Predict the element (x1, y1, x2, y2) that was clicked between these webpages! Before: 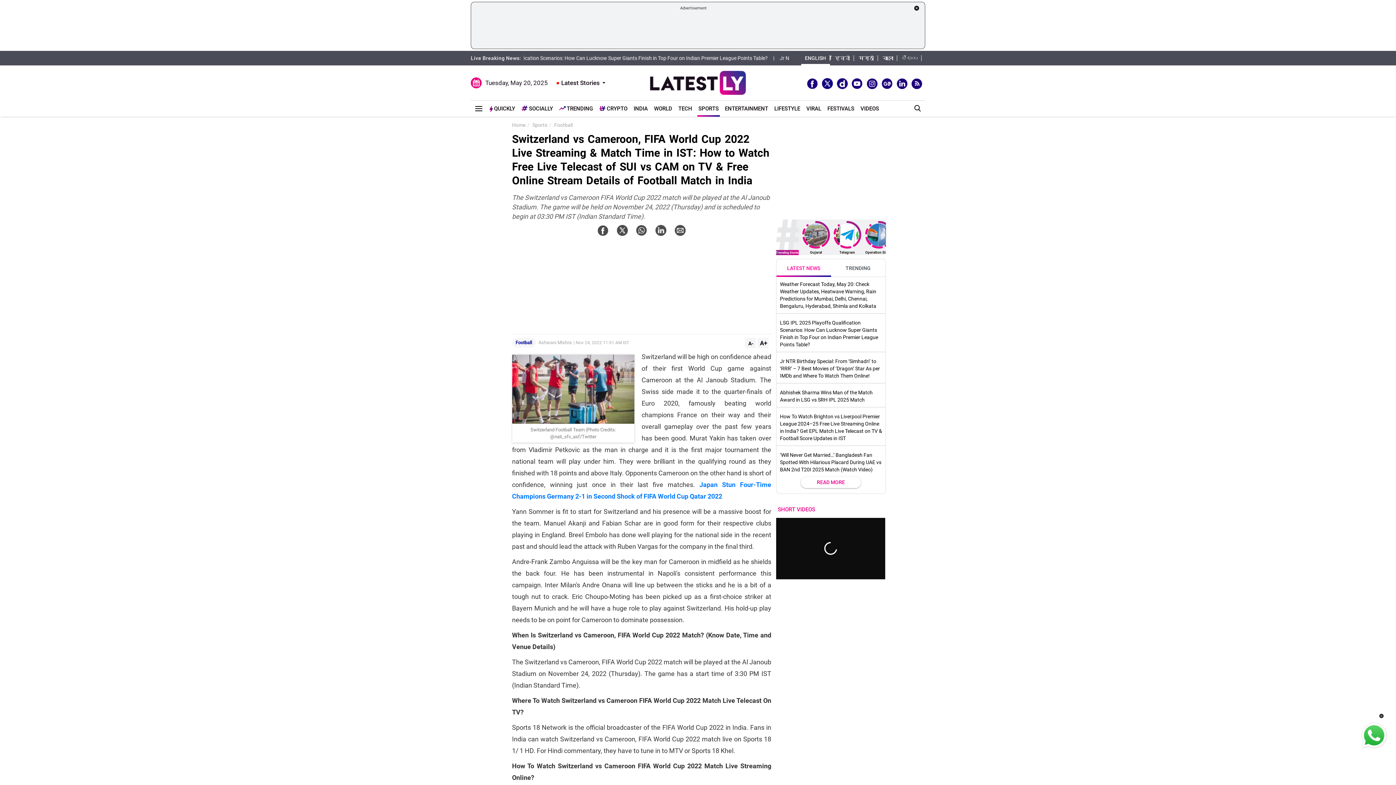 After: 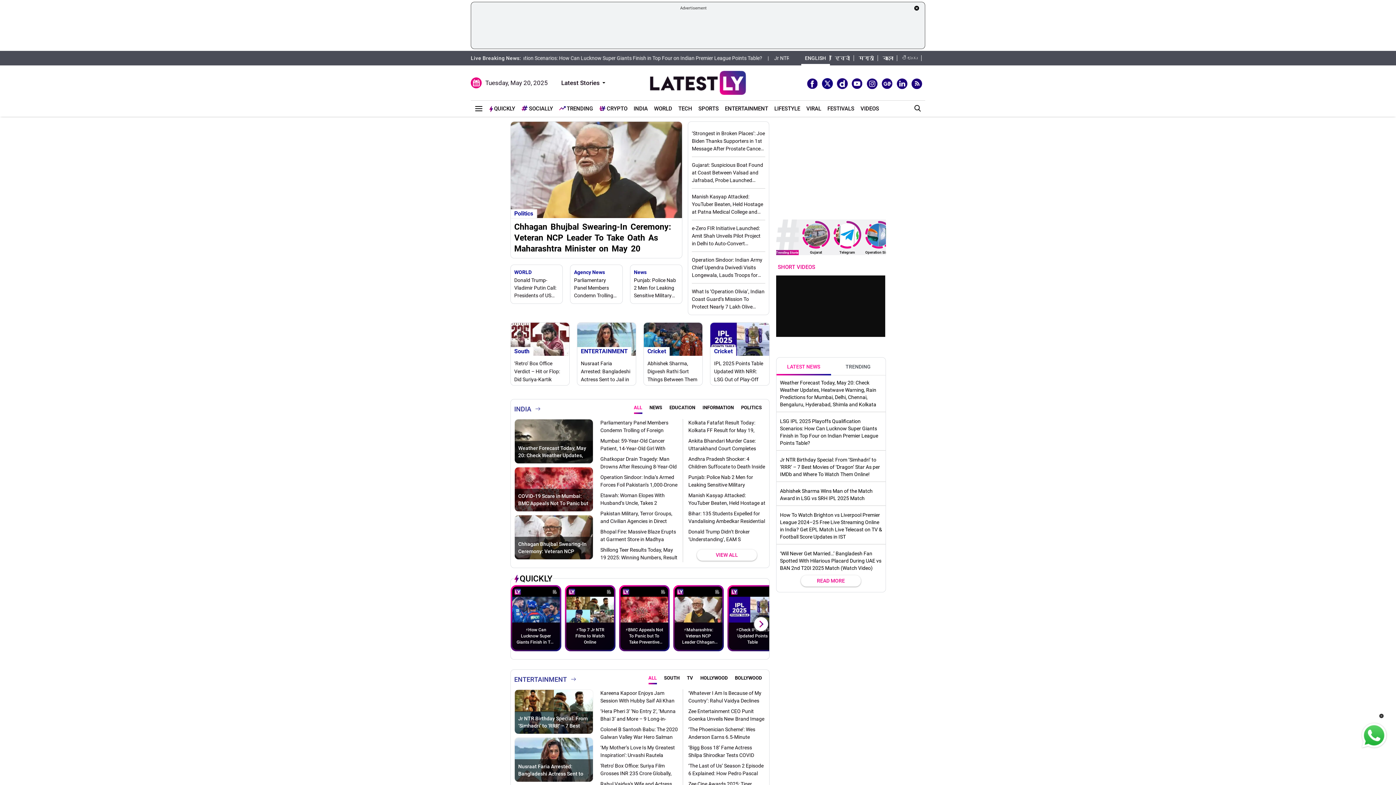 Action: bbox: (650, 70, 746, 94)